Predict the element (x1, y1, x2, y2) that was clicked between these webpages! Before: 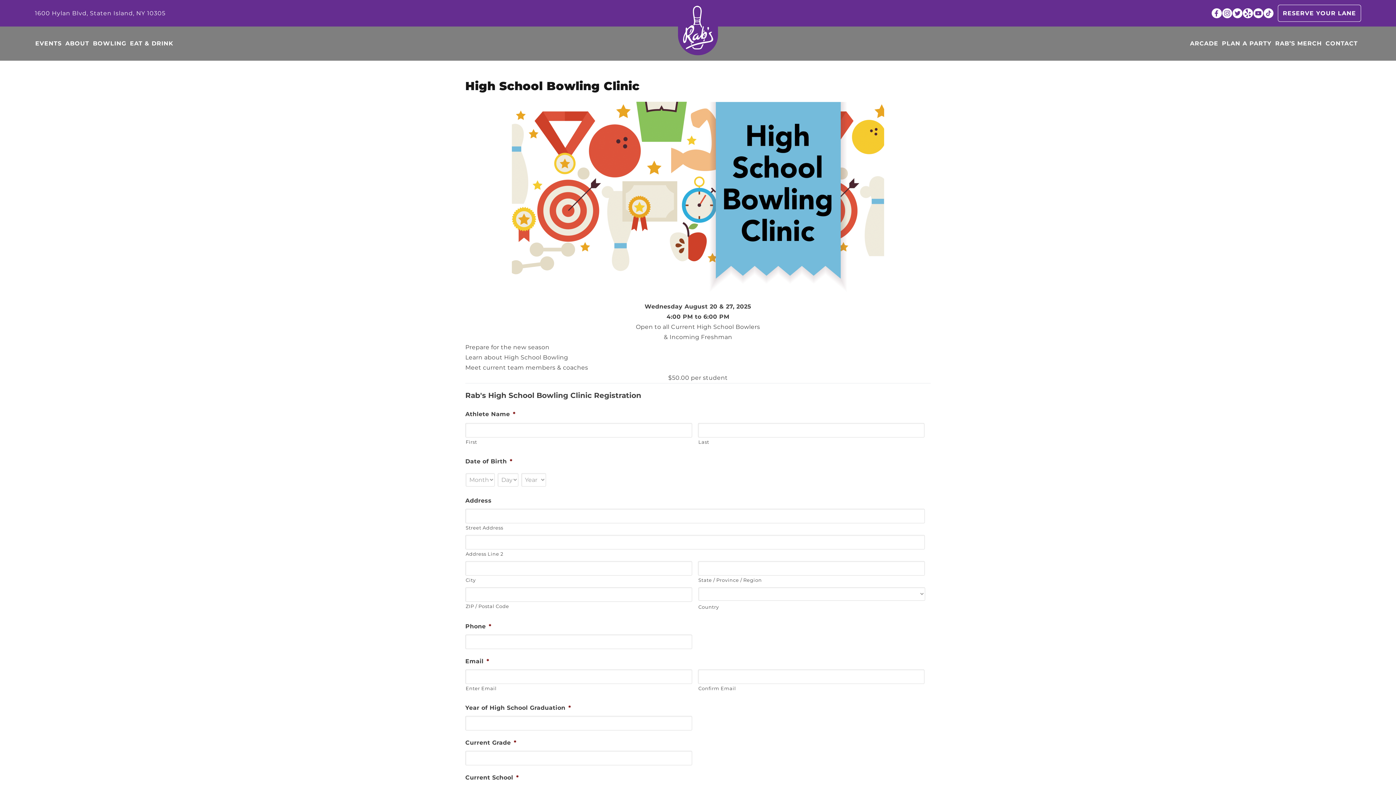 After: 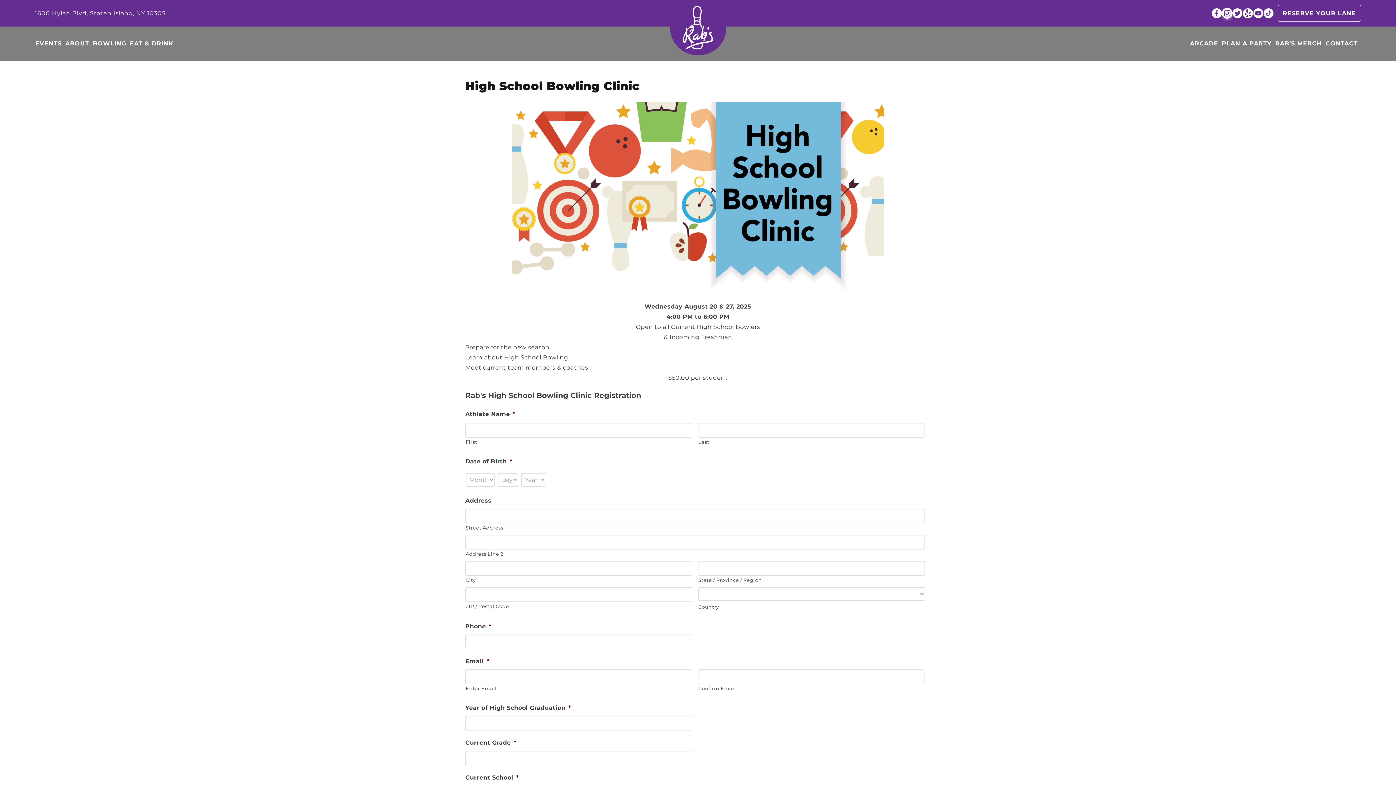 Action: bbox: (1222, 8, 1232, 18)